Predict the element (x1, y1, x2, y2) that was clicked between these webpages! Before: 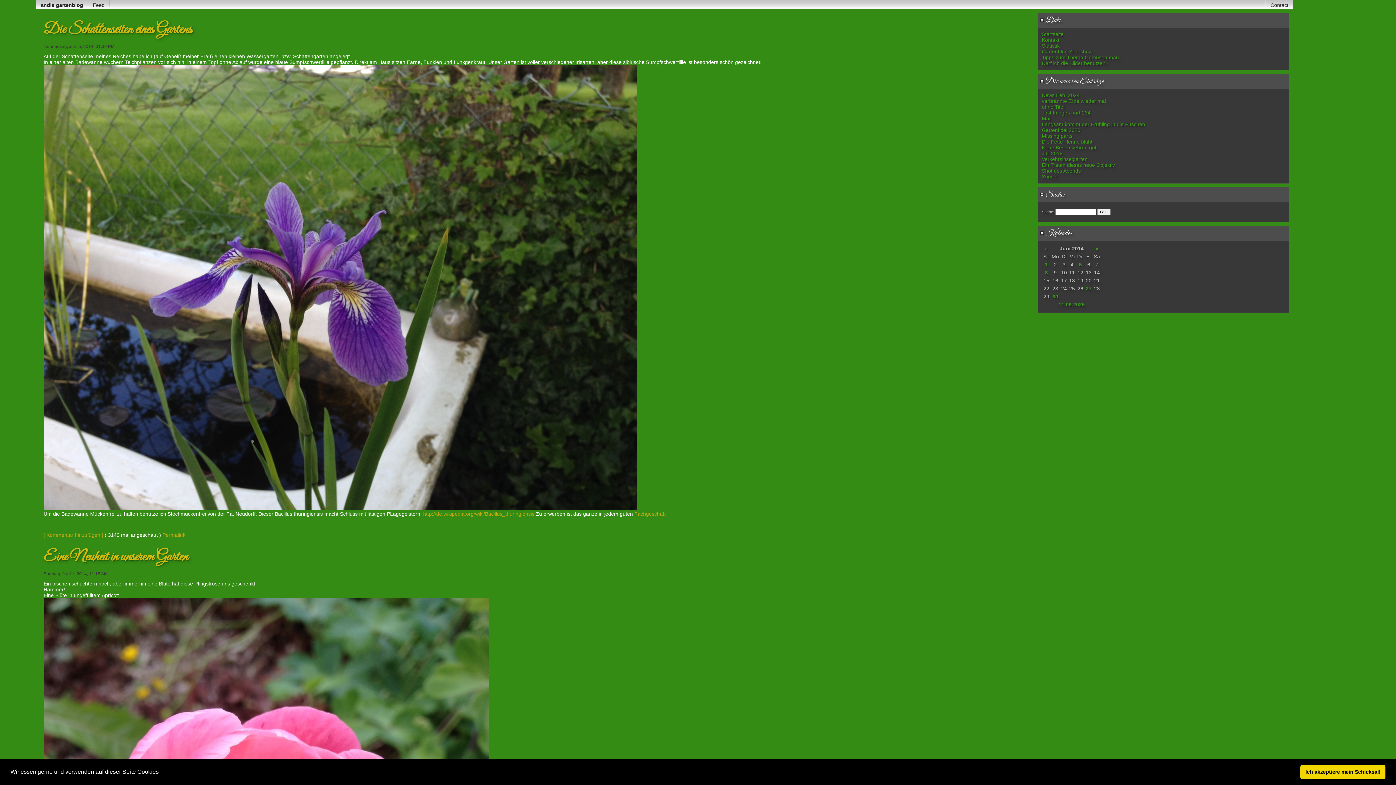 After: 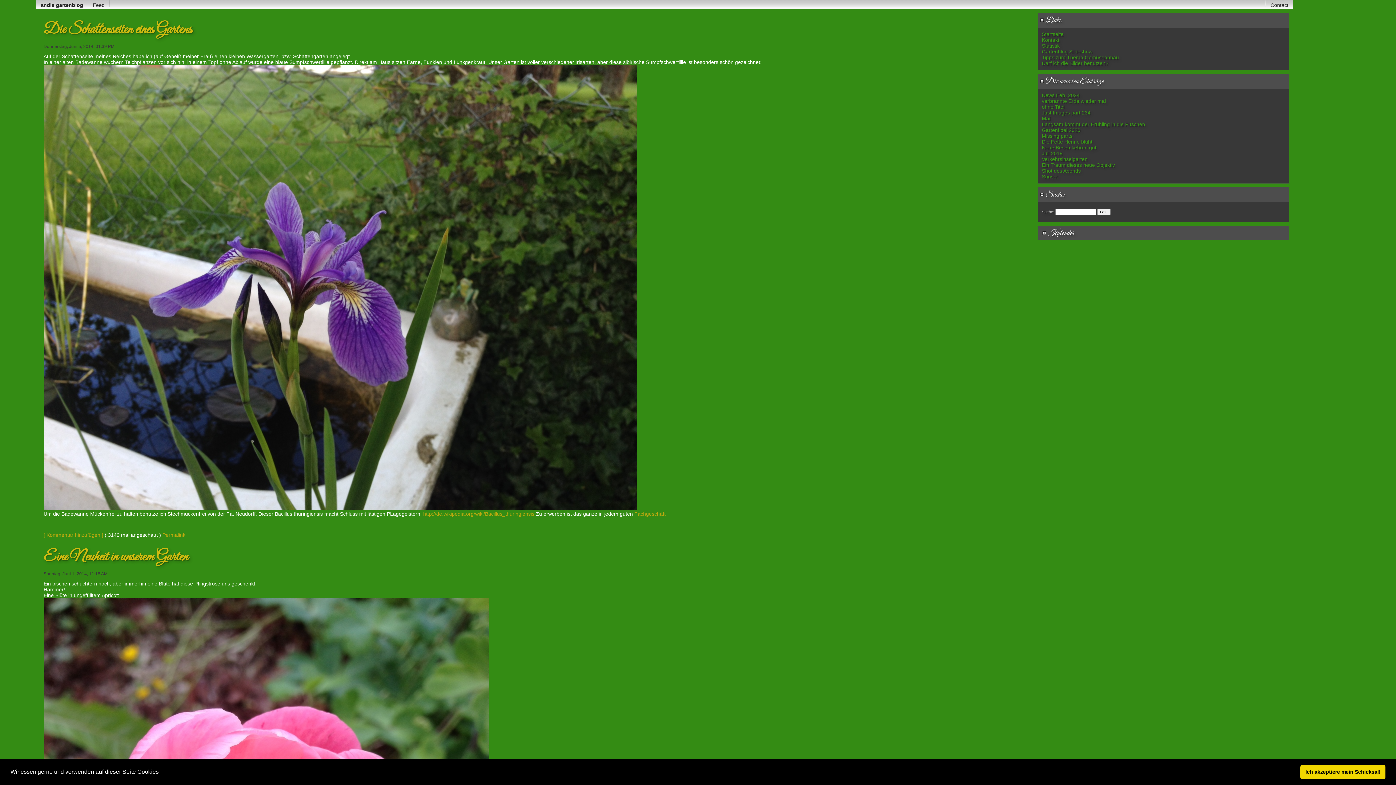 Action: label:  Kalender bbox: (1040, 228, 1072, 238)